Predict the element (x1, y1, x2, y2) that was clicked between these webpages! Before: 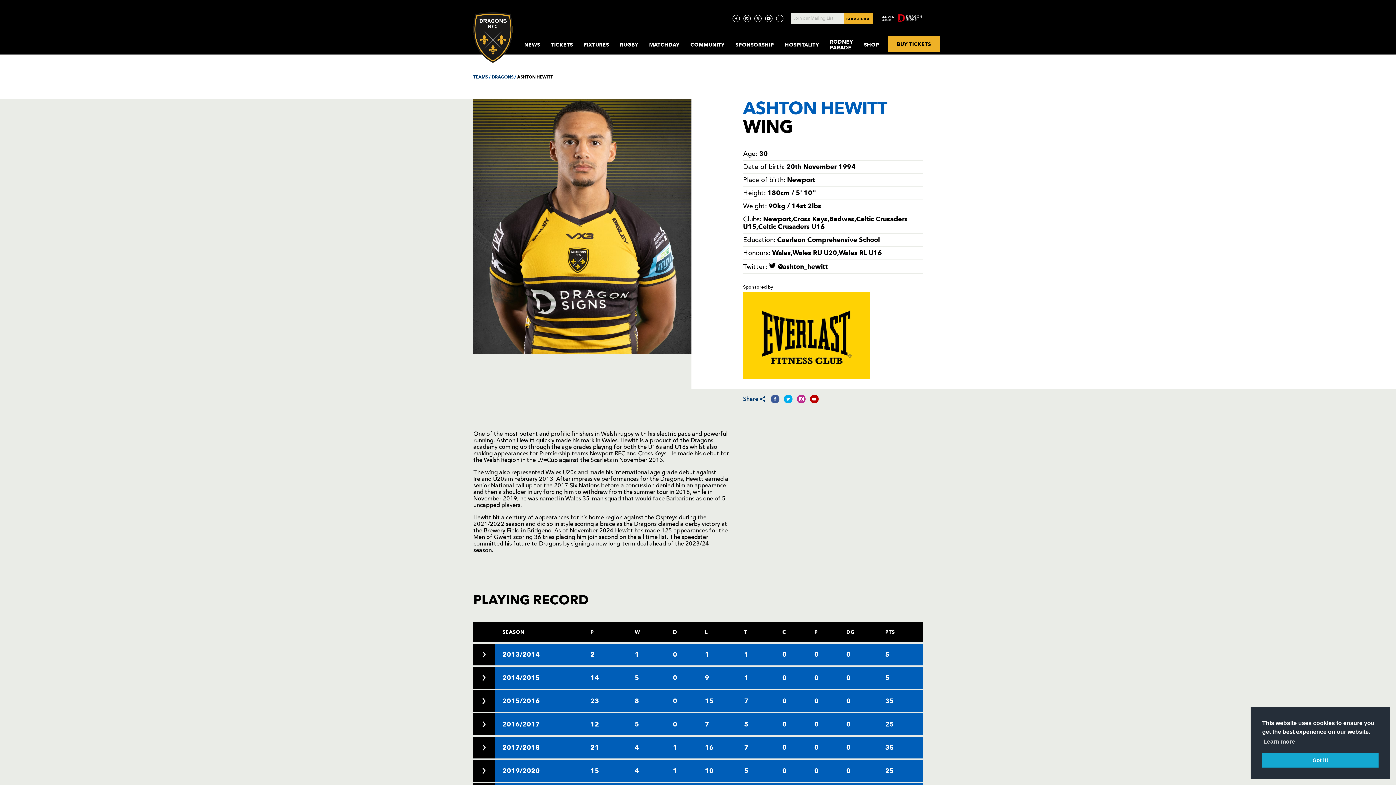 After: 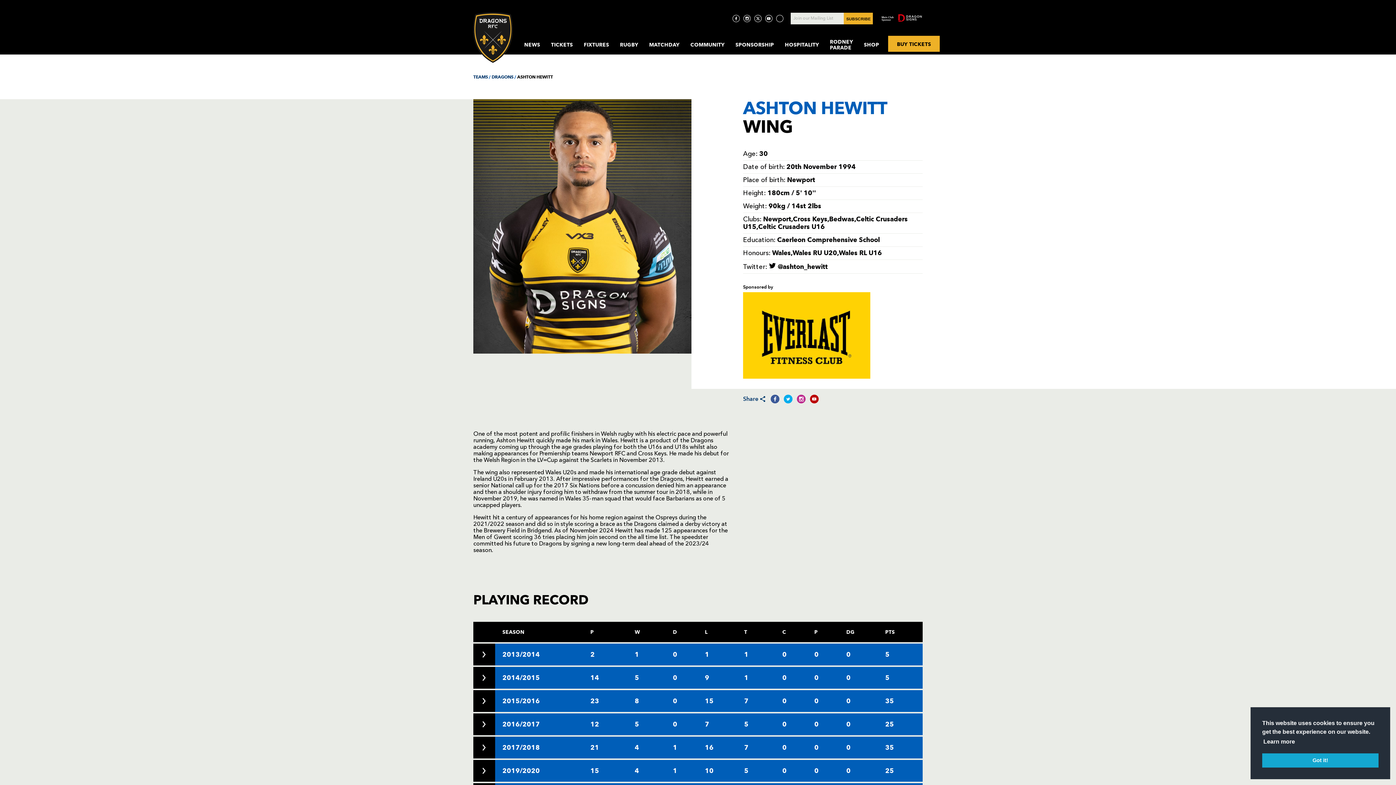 Action: label: learn more about cookies bbox: (1262, 736, 1296, 747)